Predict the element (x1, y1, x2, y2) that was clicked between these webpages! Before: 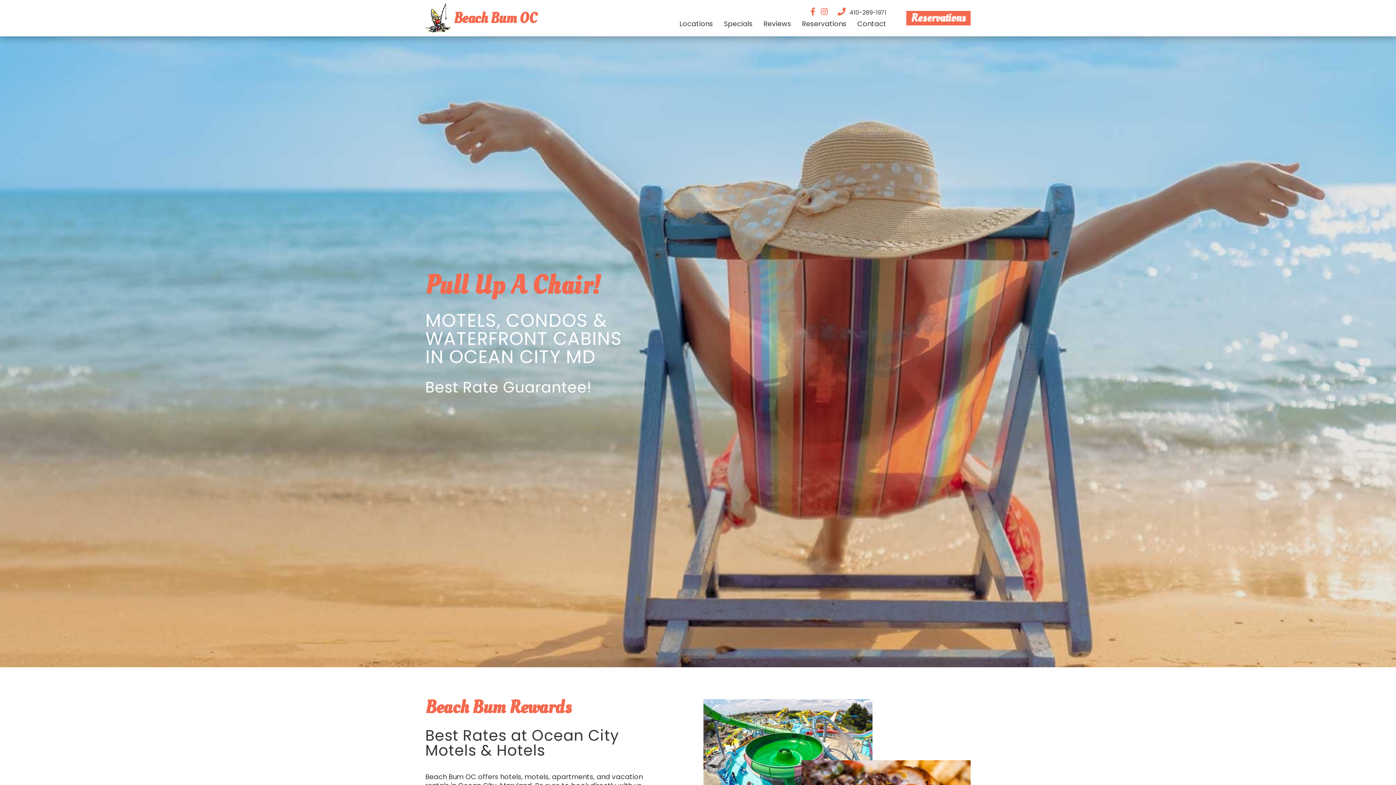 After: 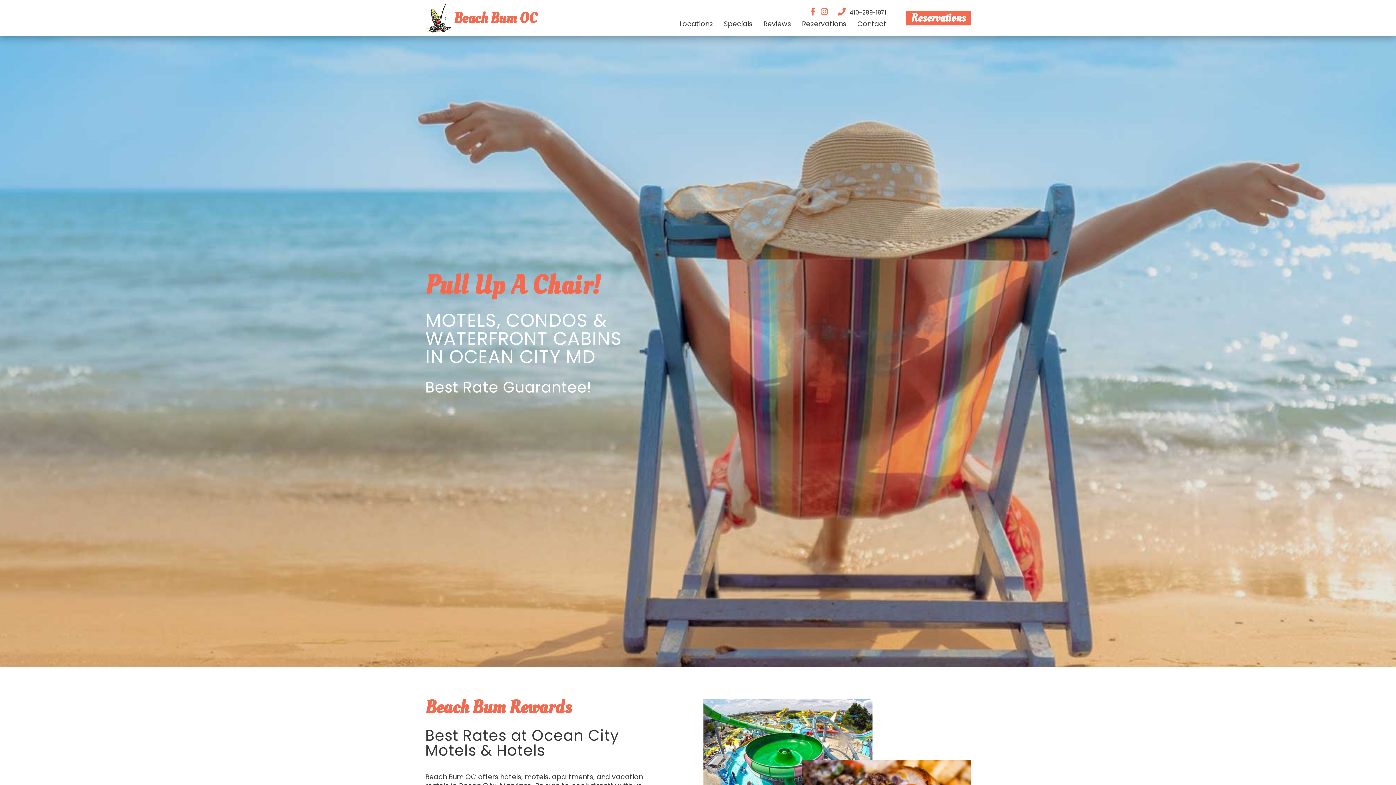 Action: label: Instagram bbox: (821, 7, 832, 17)